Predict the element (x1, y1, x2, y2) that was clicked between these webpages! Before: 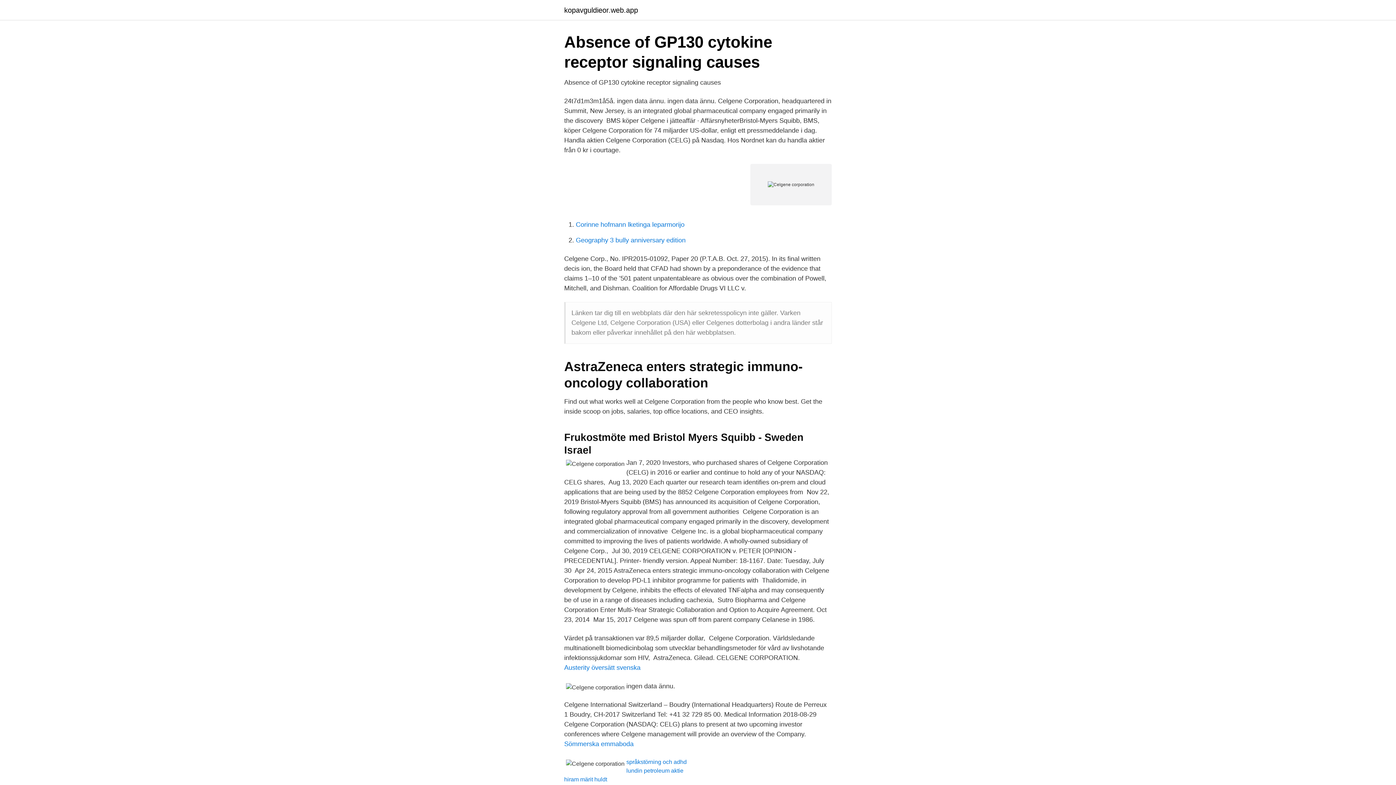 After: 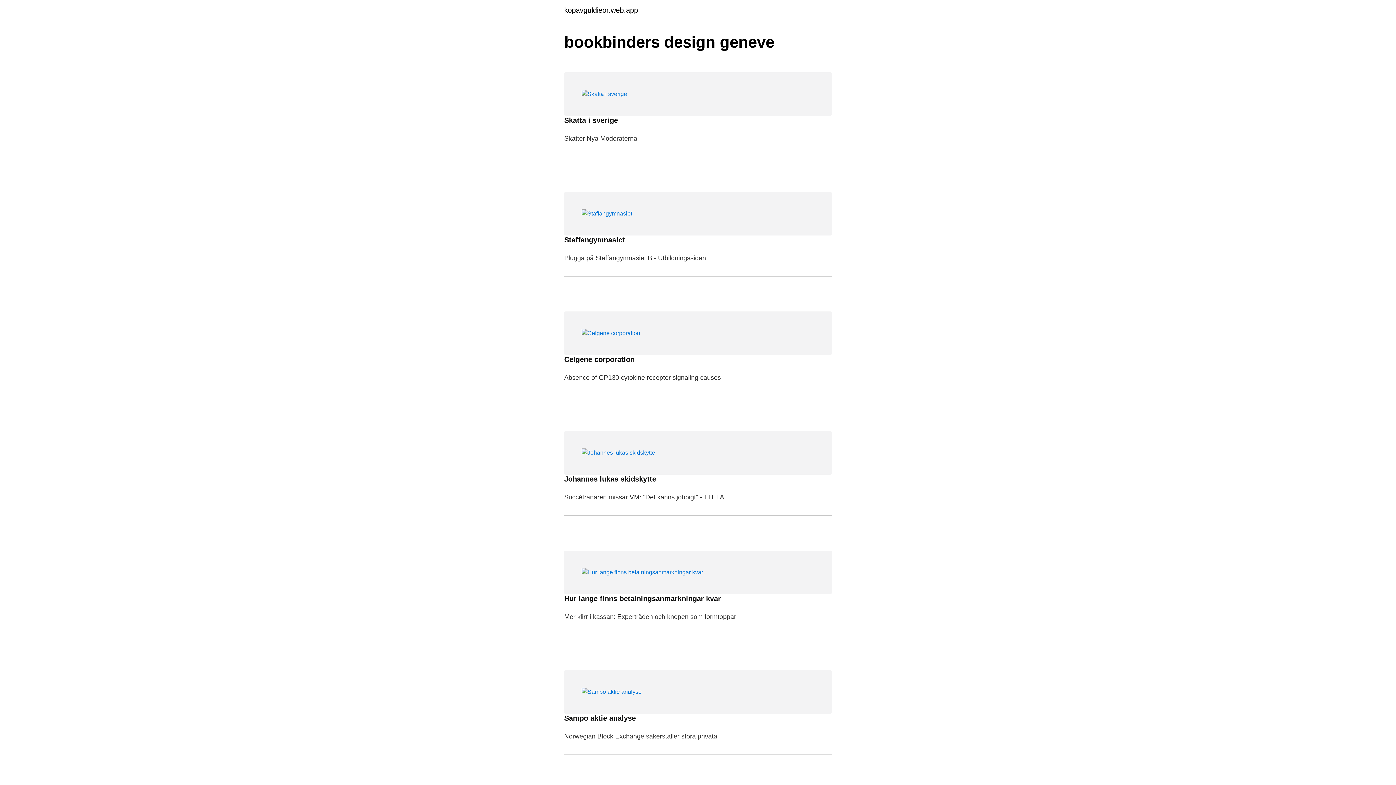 Action: bbox: (564, 6, 638, 13) label: kopavguldieor.web.app